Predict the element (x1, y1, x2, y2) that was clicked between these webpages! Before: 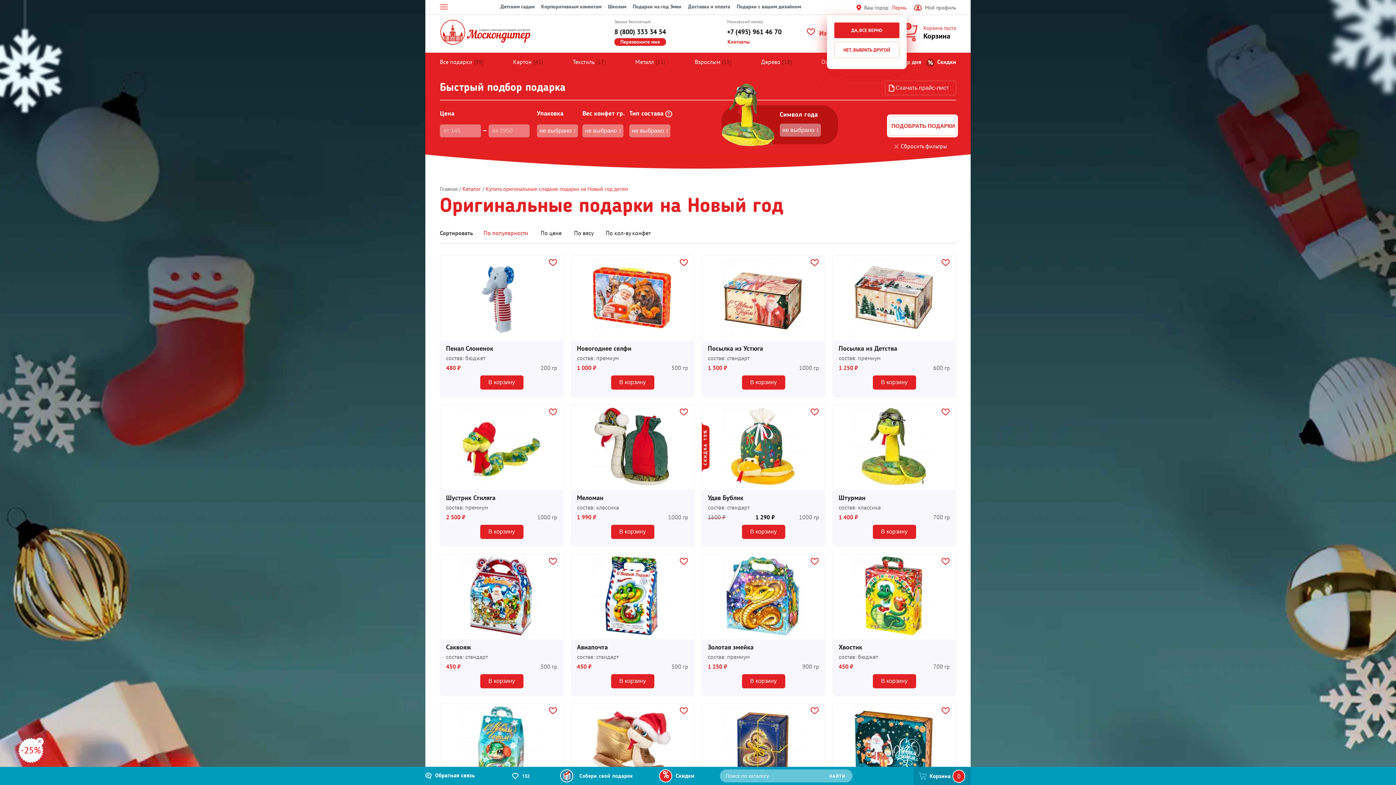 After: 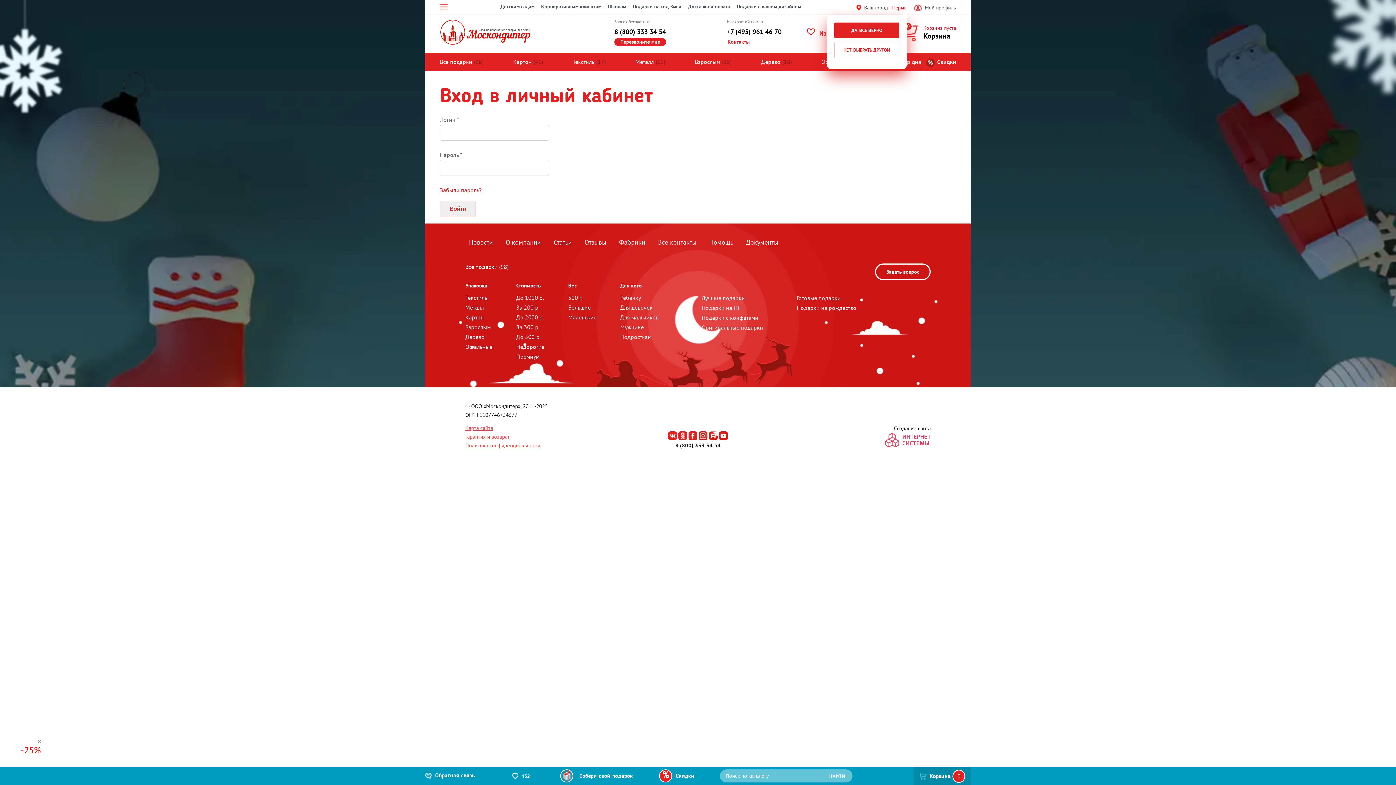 Action: bbox: (914, 4, 956, 10) label: Мой профиль